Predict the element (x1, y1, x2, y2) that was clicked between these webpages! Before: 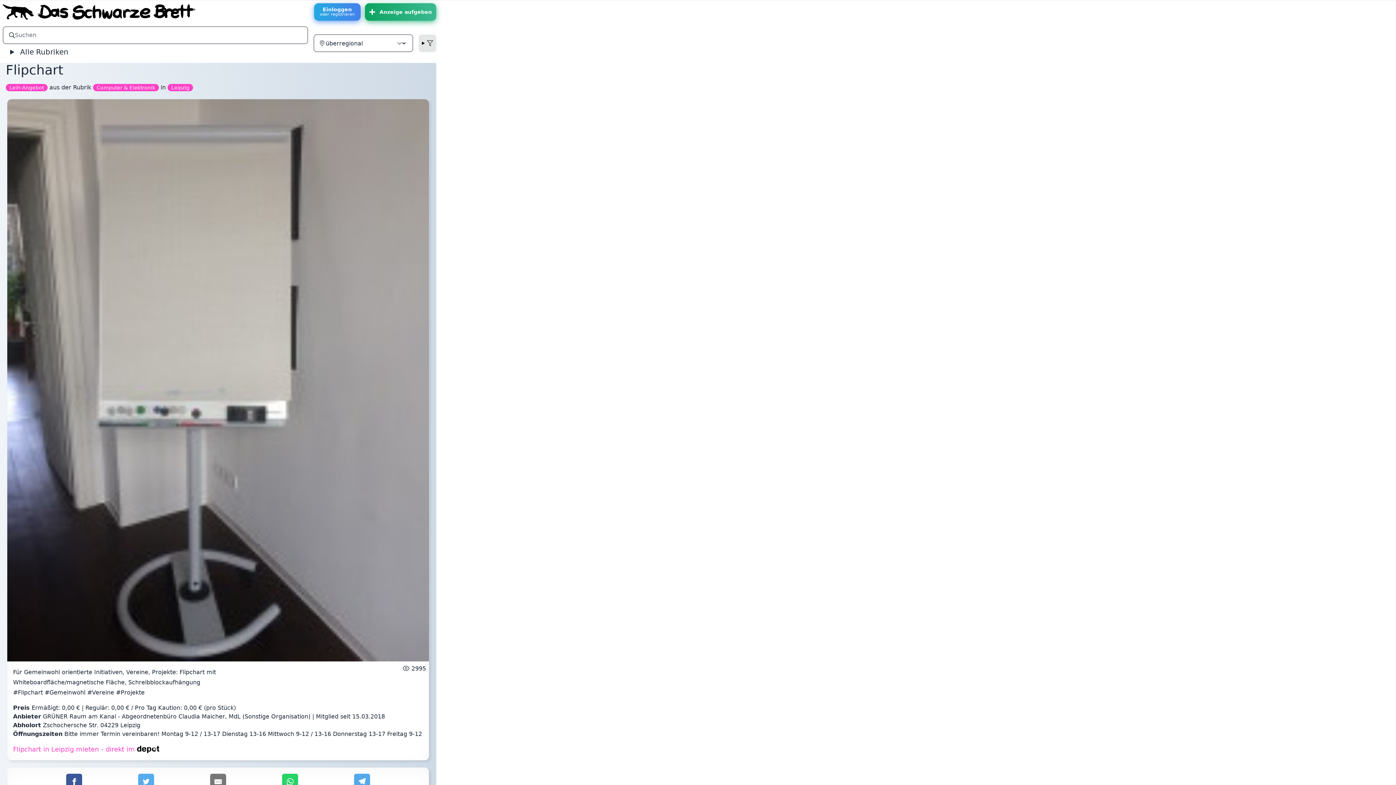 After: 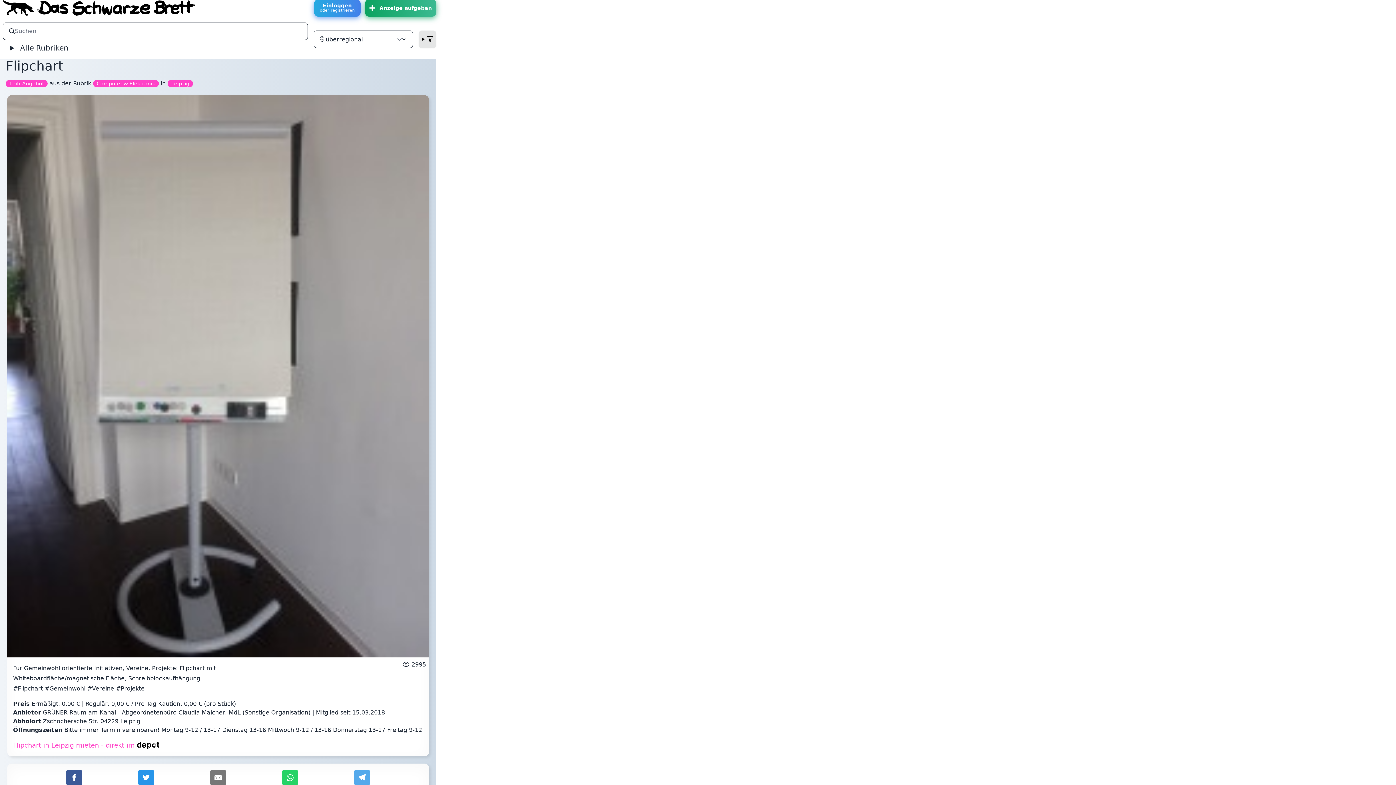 Action: bbox: (138, 774, 154, 789) label: Auf Twitter teilen